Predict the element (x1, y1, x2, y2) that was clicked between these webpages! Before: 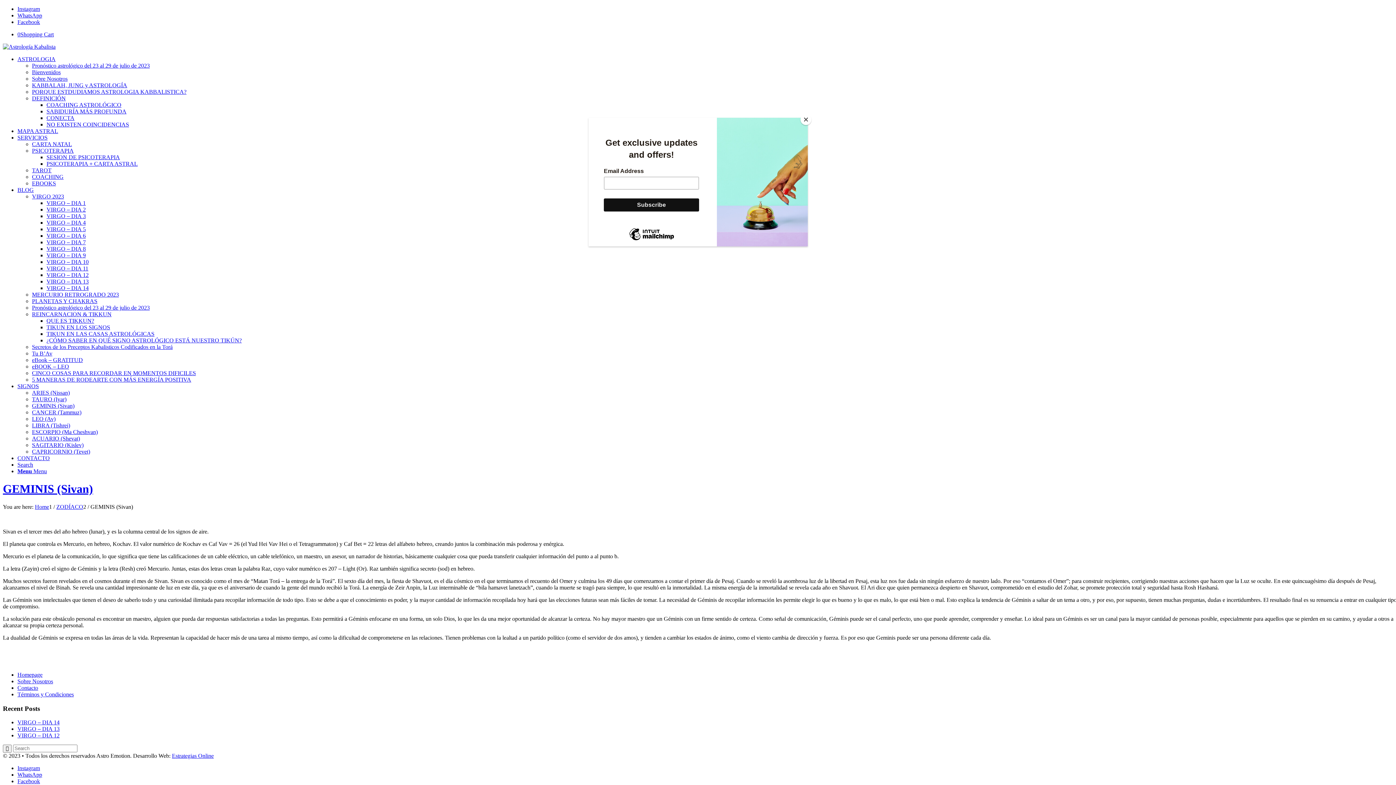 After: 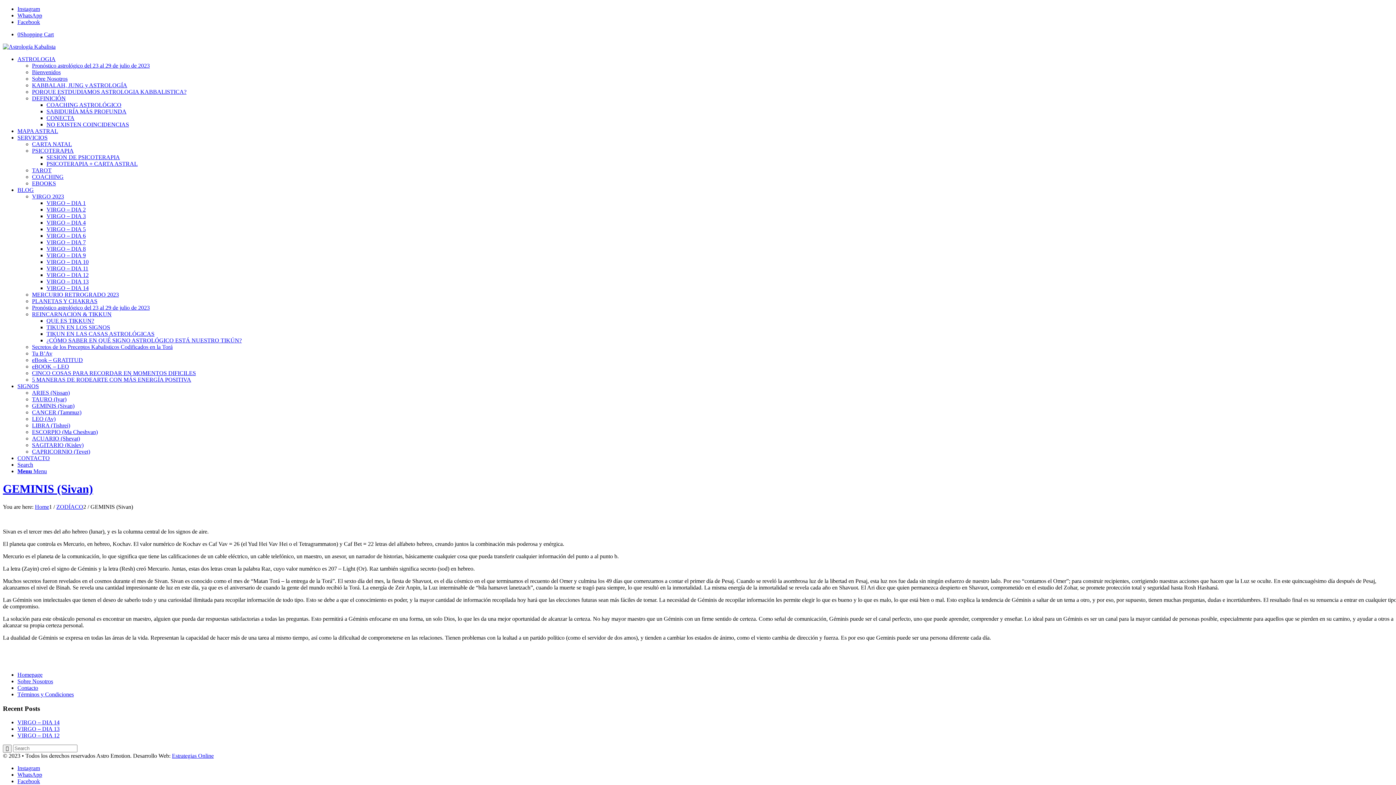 Action: label: Close bbox: (800, 114, 811, 125)